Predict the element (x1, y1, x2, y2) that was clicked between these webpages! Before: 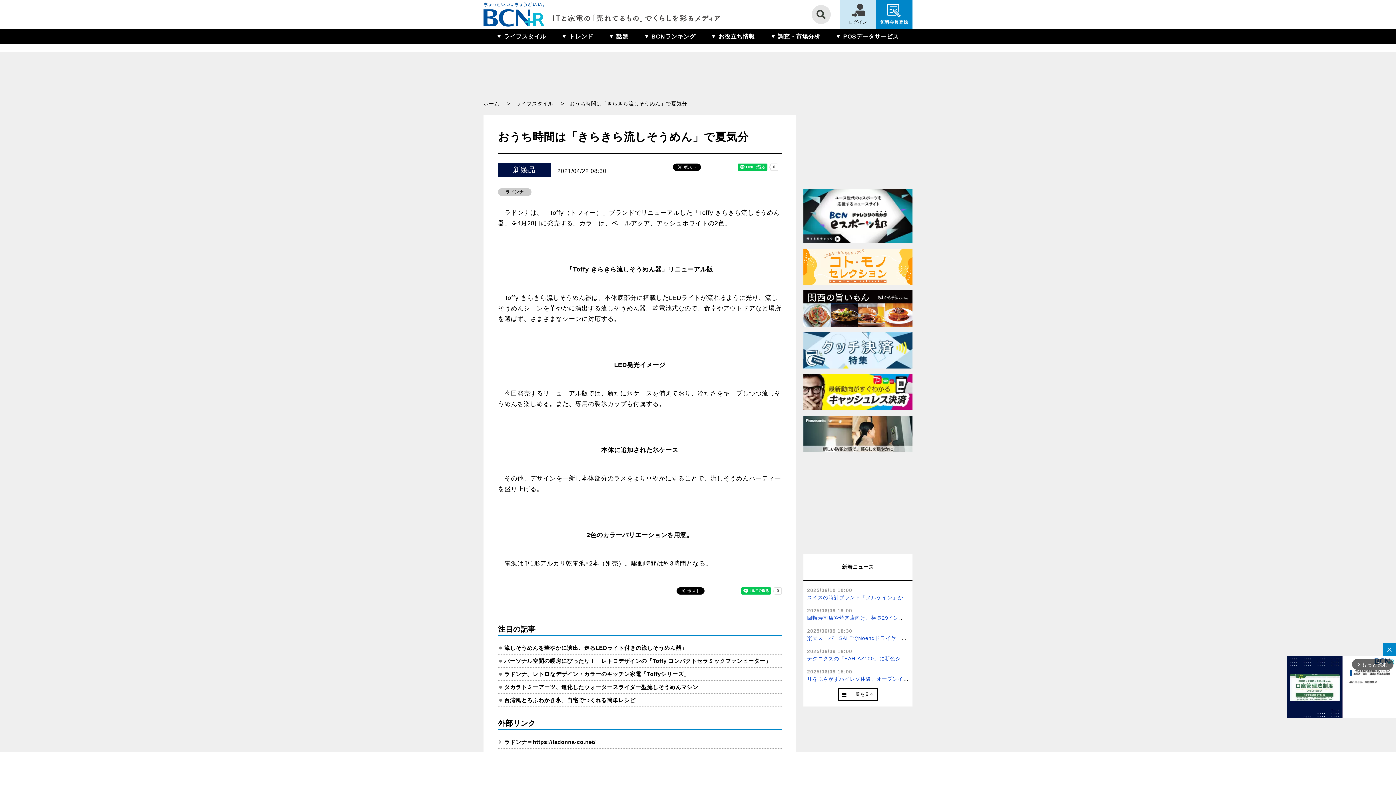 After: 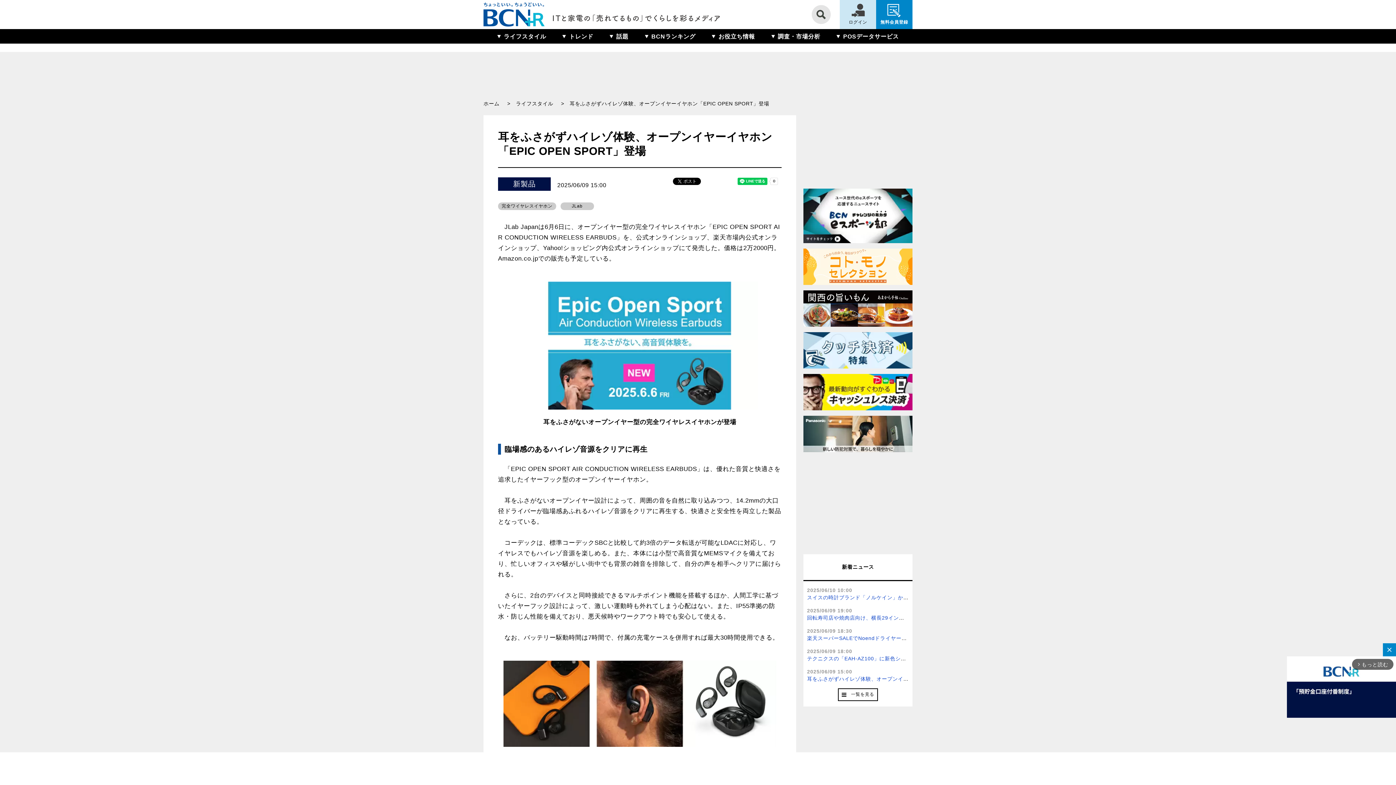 Action: label: 耳をふさがずハイレゾ体験、オープンイヤーイヤホン「EPIC OPEN SPORT」登場 bbox: (807, 676, 1006, 682)